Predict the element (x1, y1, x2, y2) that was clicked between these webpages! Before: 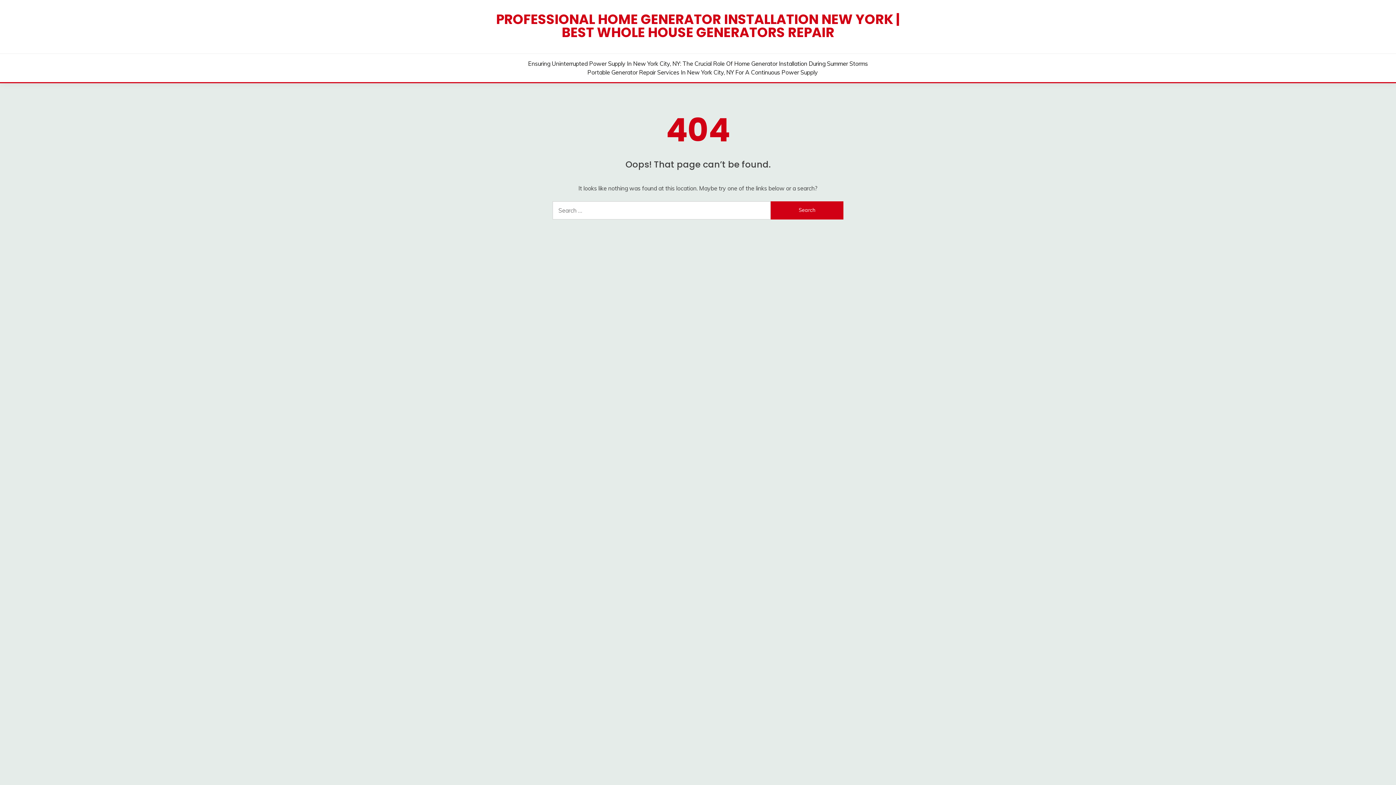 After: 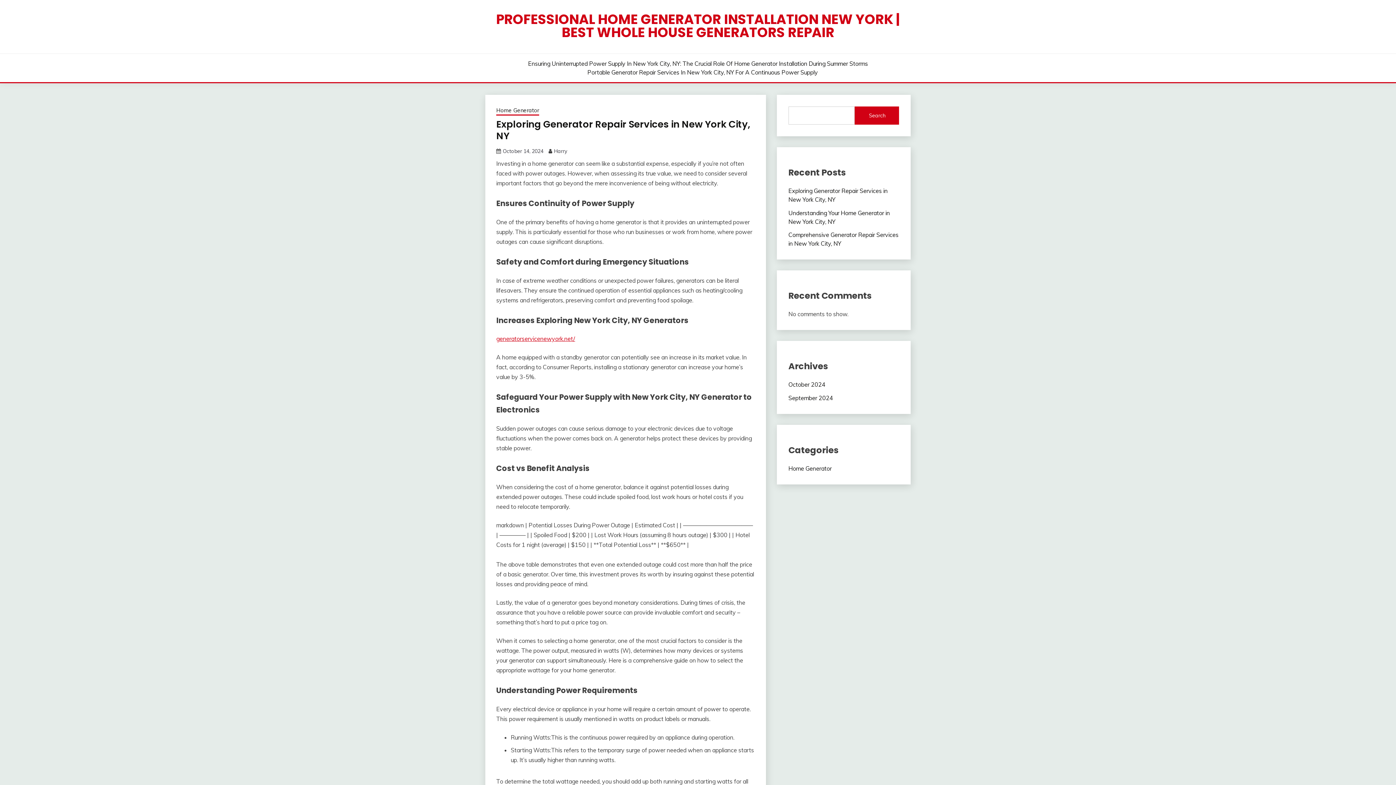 Action: bbox: (496, 9, 900, 41) label: PROFESSIONAL HOME GENERATOR INSTALLATION NEW YORK | BEST WHOLE HOUSE GENERATORS REPAIR